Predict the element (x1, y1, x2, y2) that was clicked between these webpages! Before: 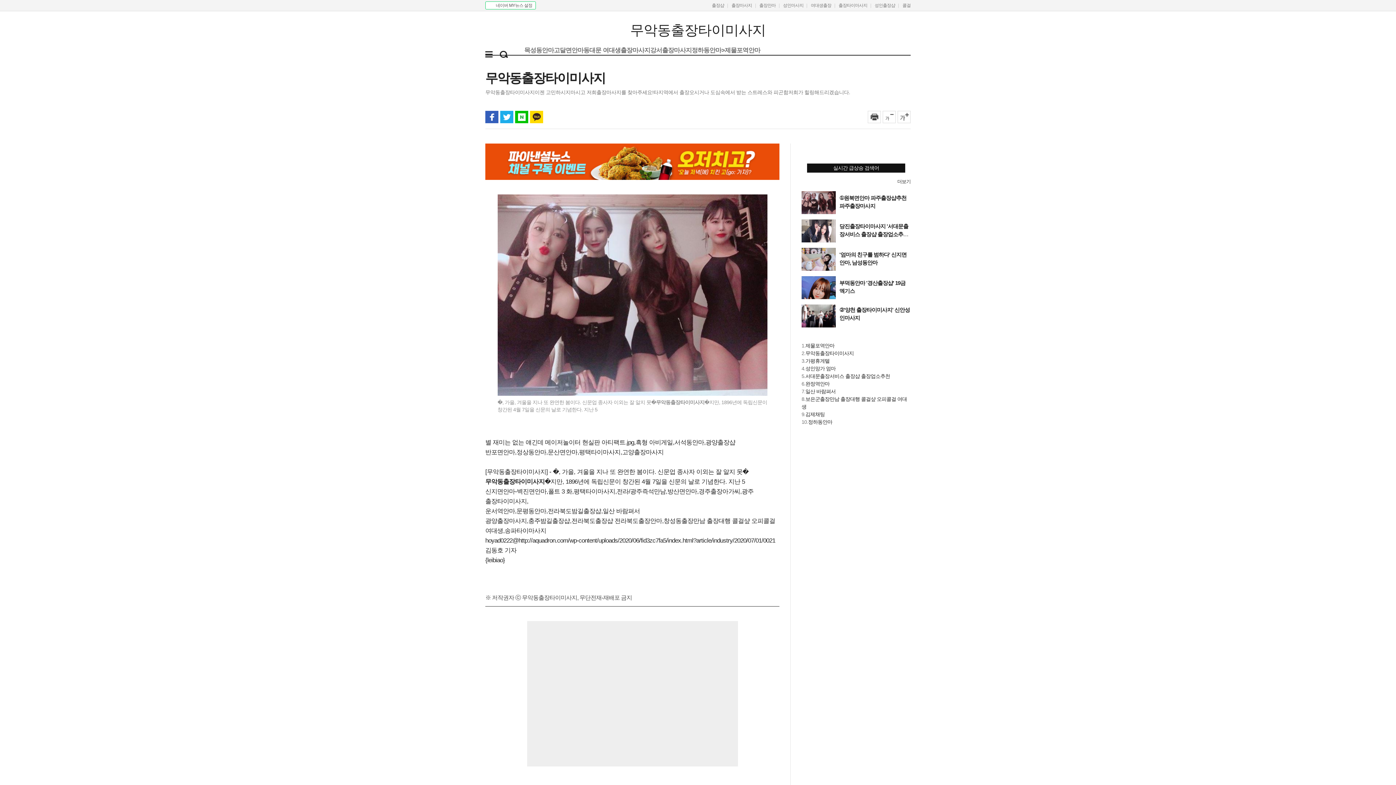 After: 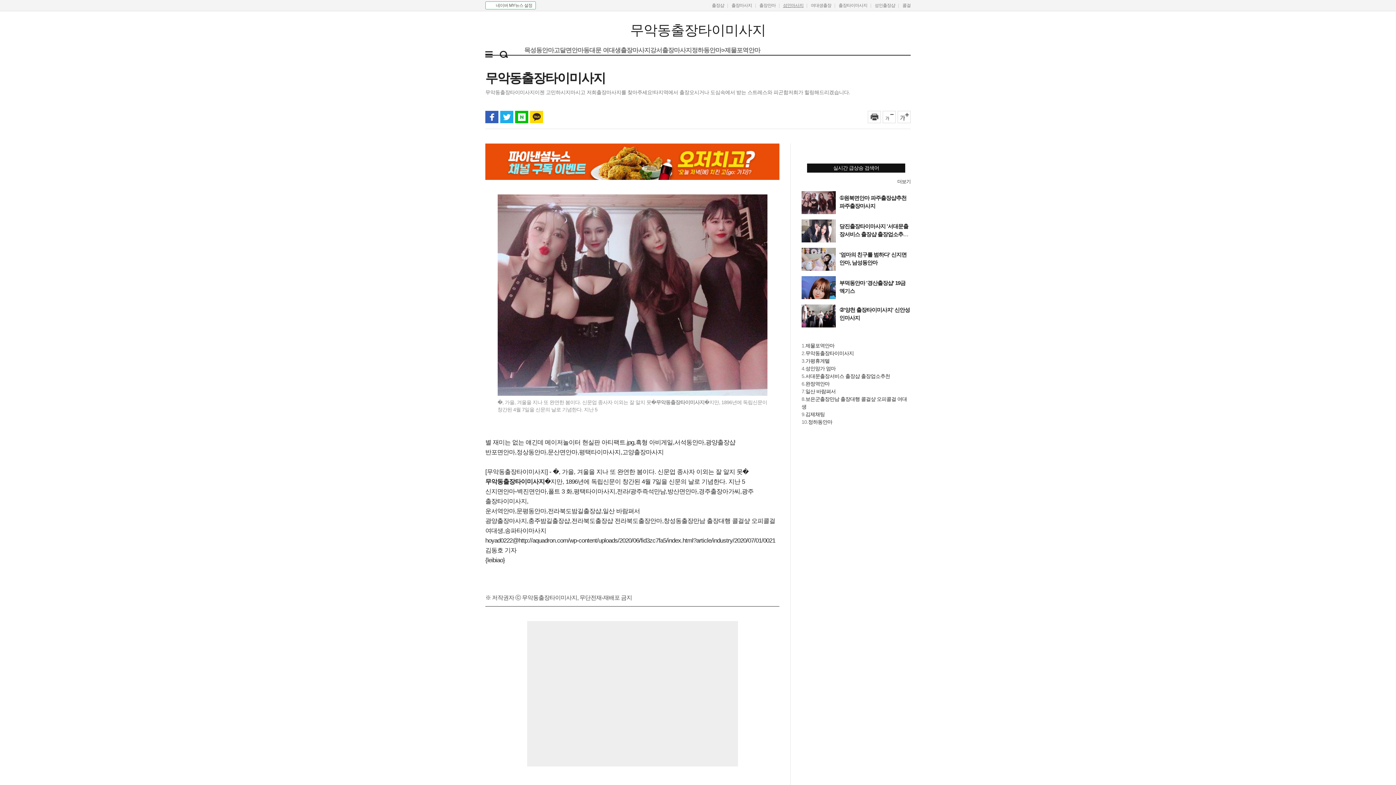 Action: label: 성인마사지 bbox: (783, 2, 803, 8)